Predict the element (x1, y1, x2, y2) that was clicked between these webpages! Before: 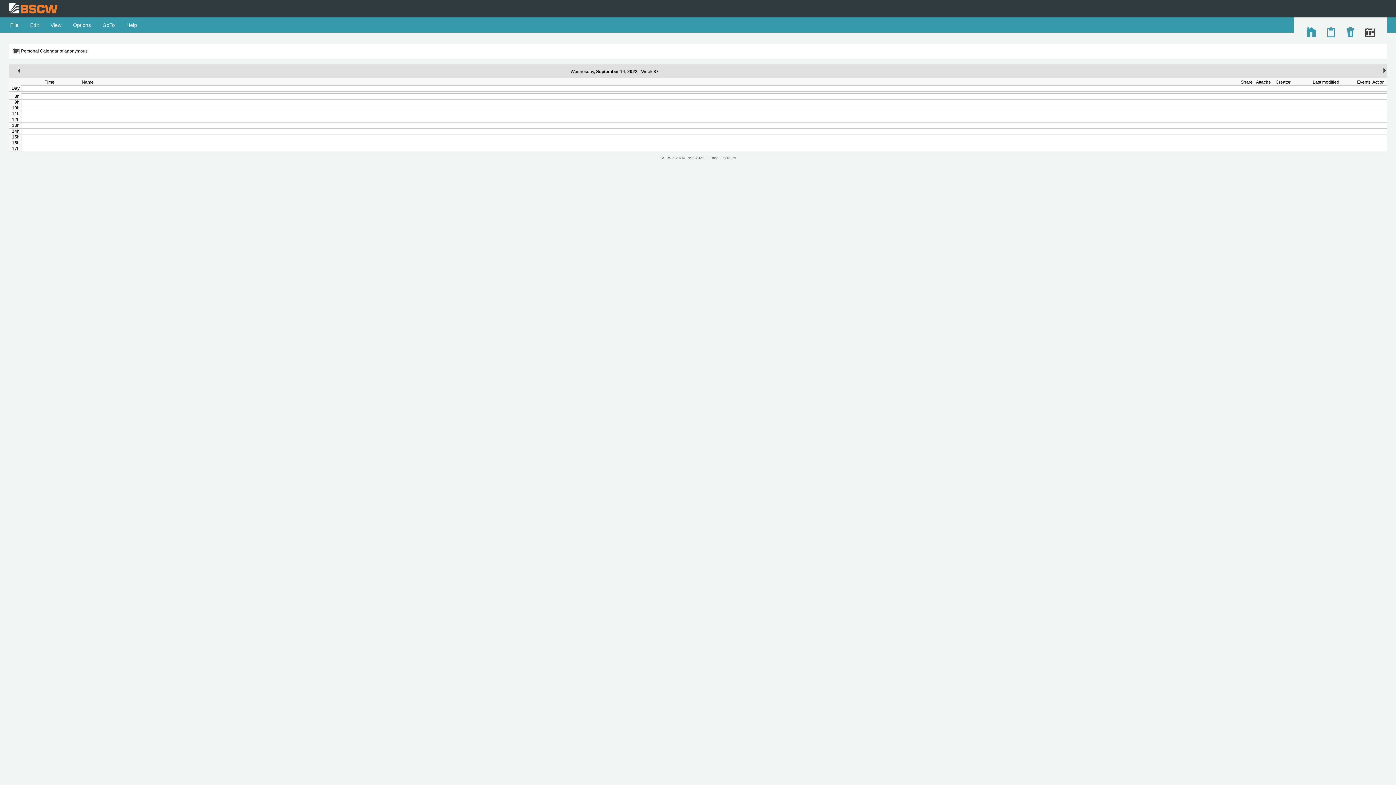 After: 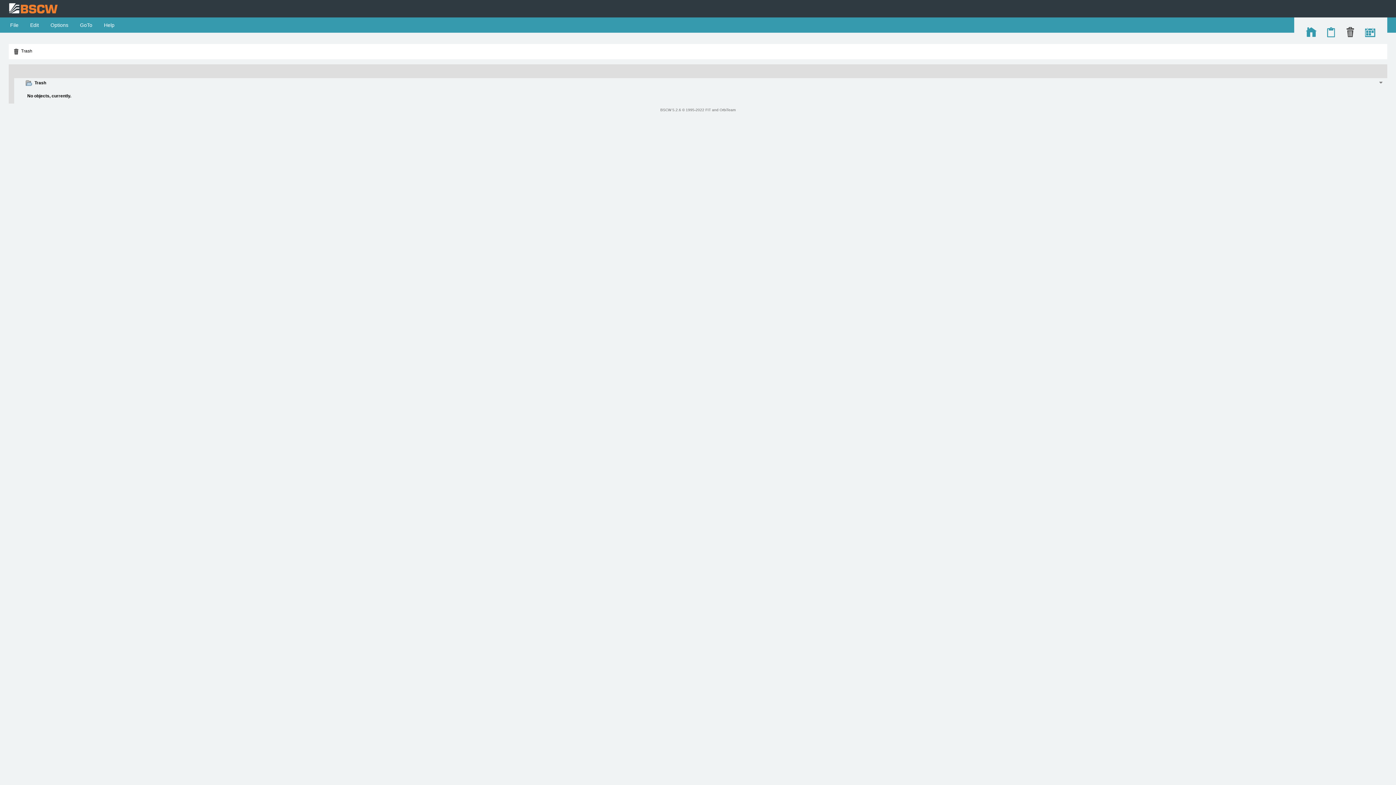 Action: bbox: (1345, 33, 1356, 38)